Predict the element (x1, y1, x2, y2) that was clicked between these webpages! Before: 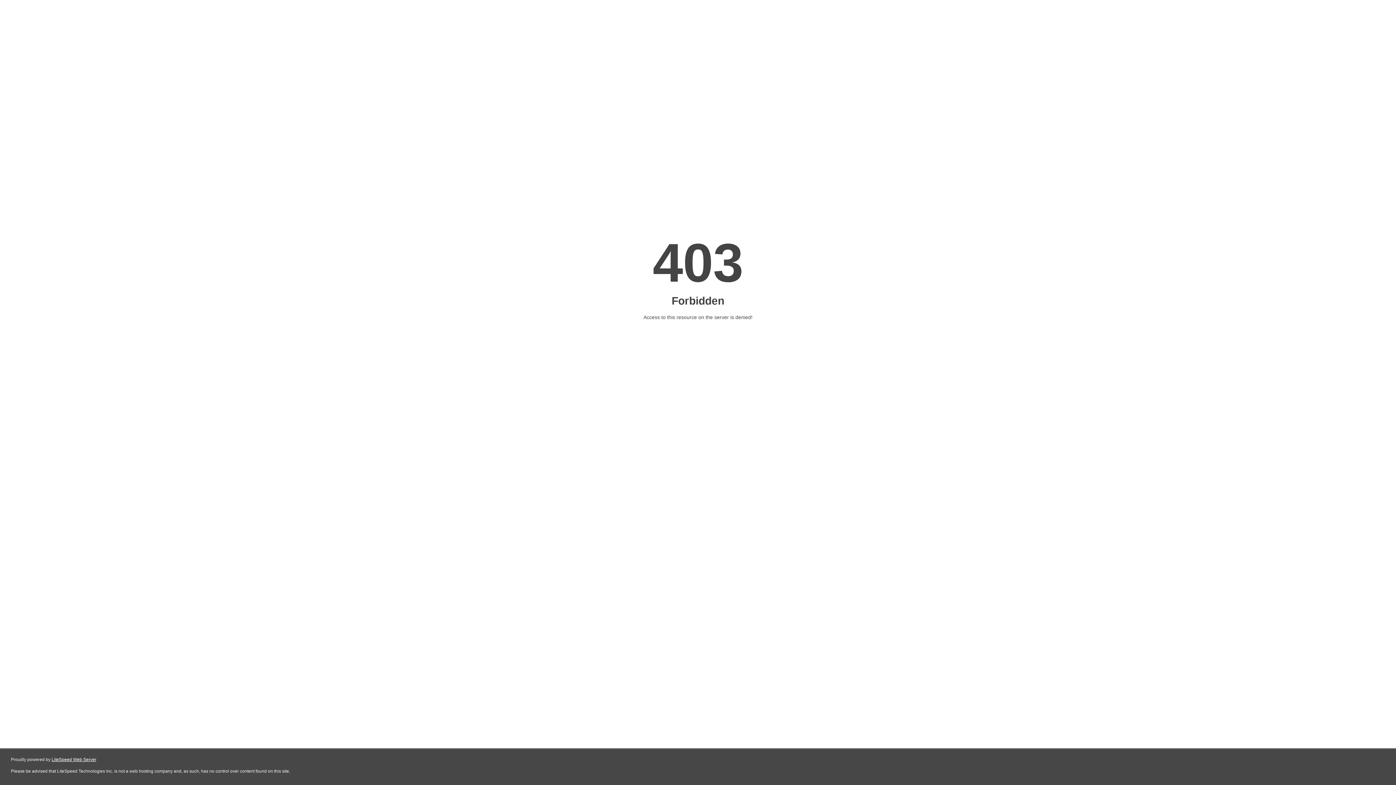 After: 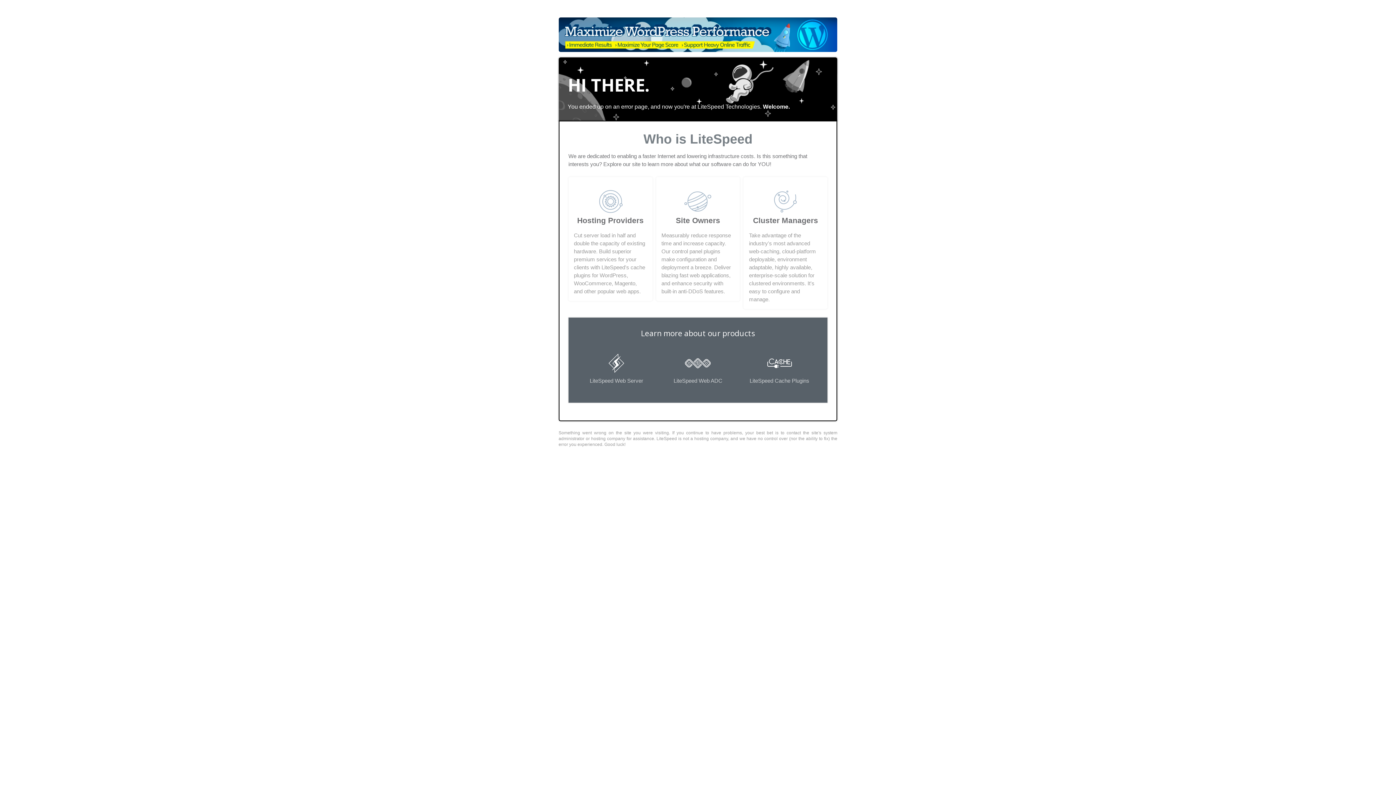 Action: bbox: (51, 757, 96, 762) label: LiteSpeed Web Server